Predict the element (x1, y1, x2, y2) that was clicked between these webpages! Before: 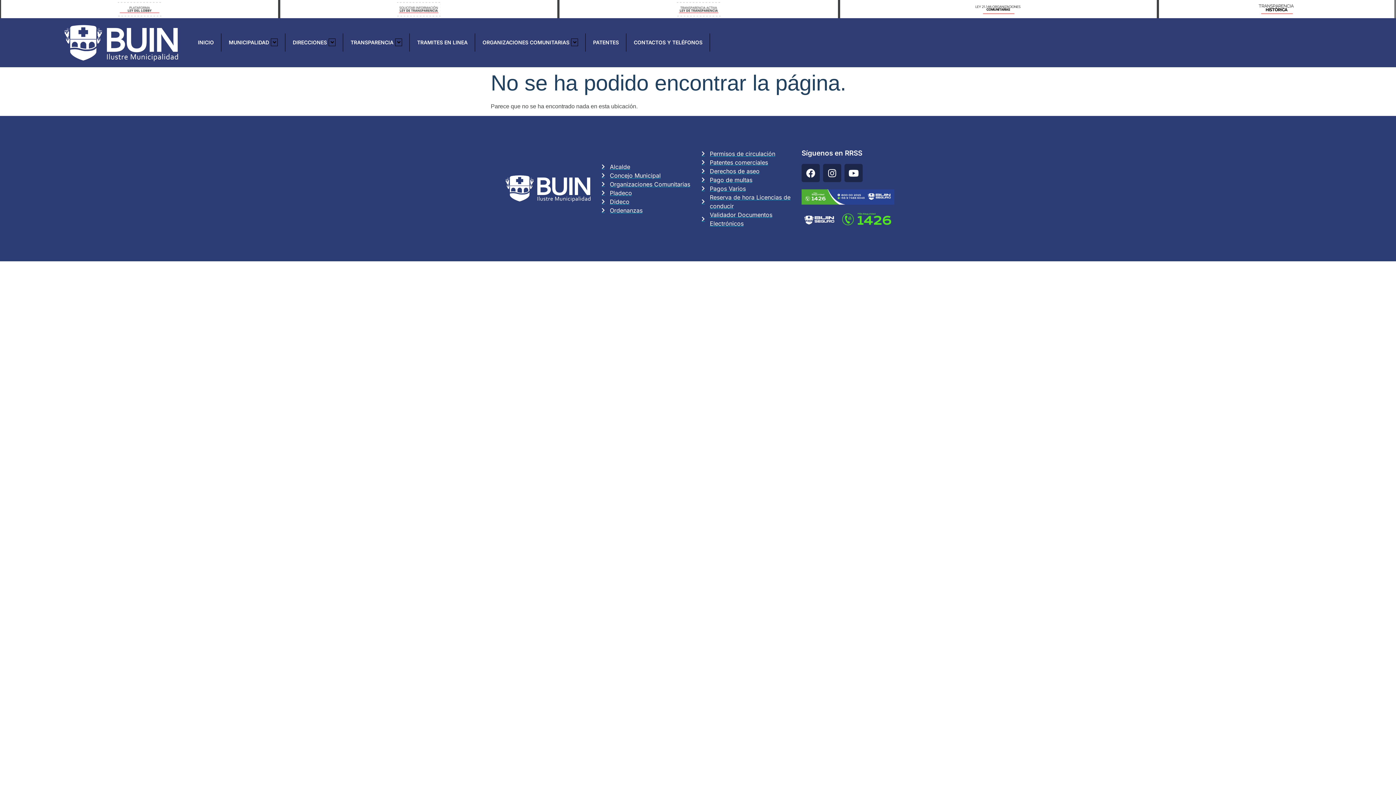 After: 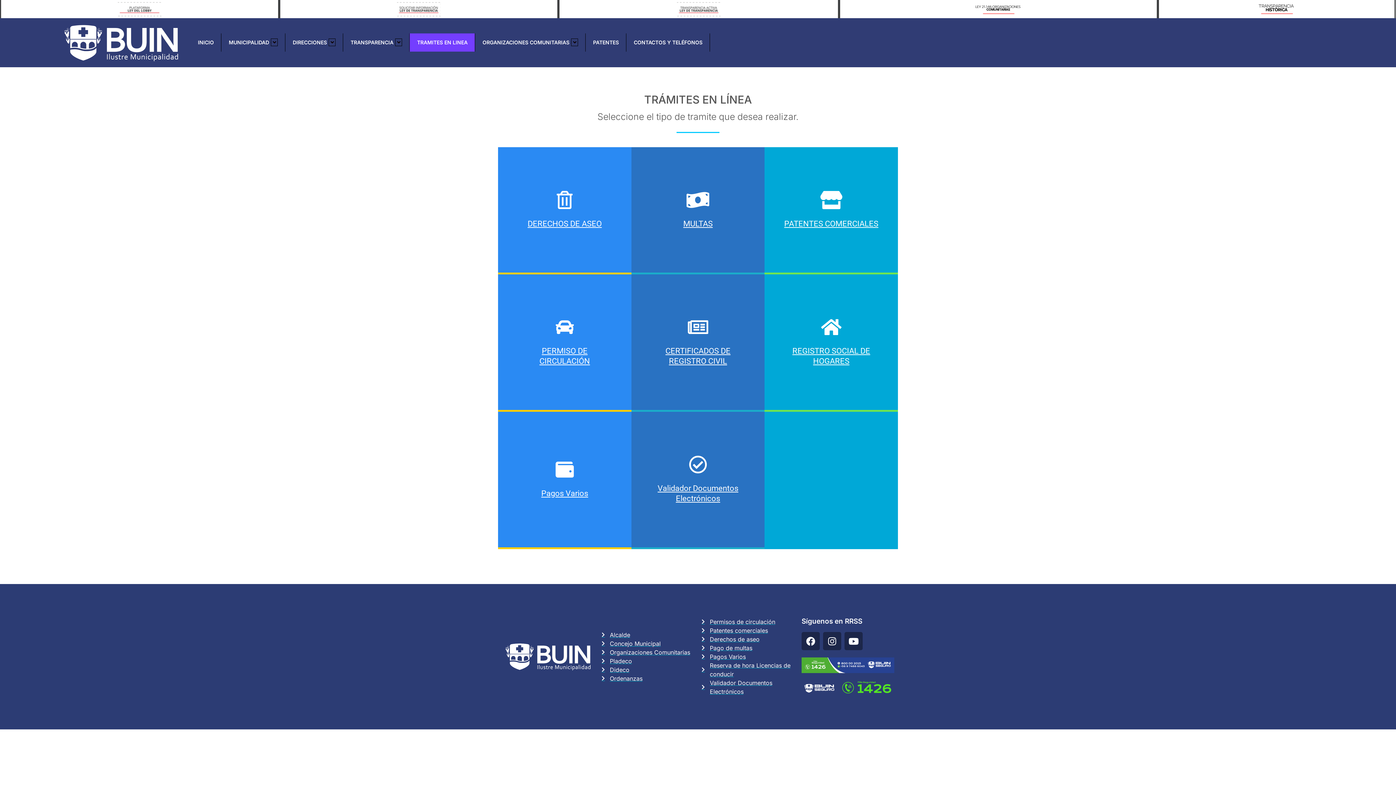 Action: label: TRAMITES EN LINEA bbox: (409, 33, 475, 51)